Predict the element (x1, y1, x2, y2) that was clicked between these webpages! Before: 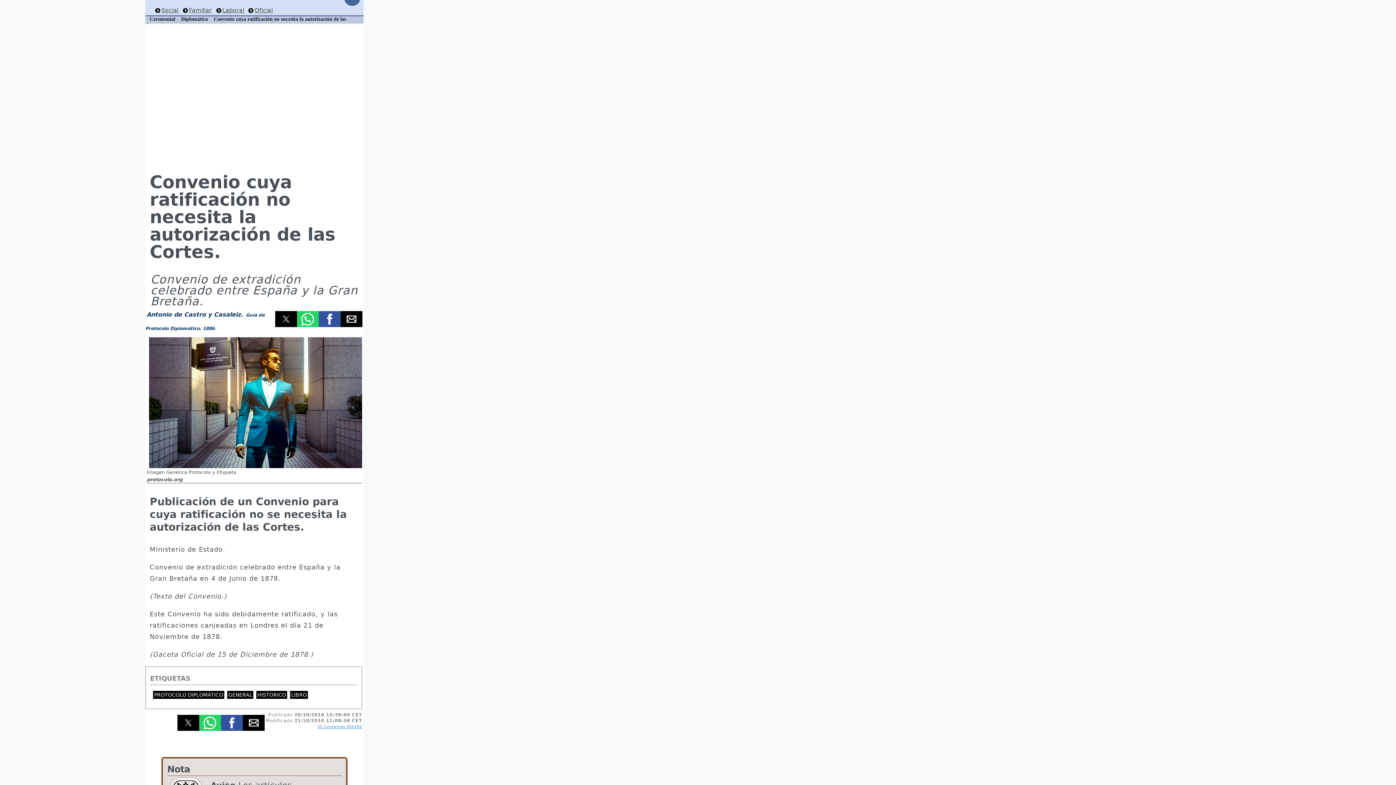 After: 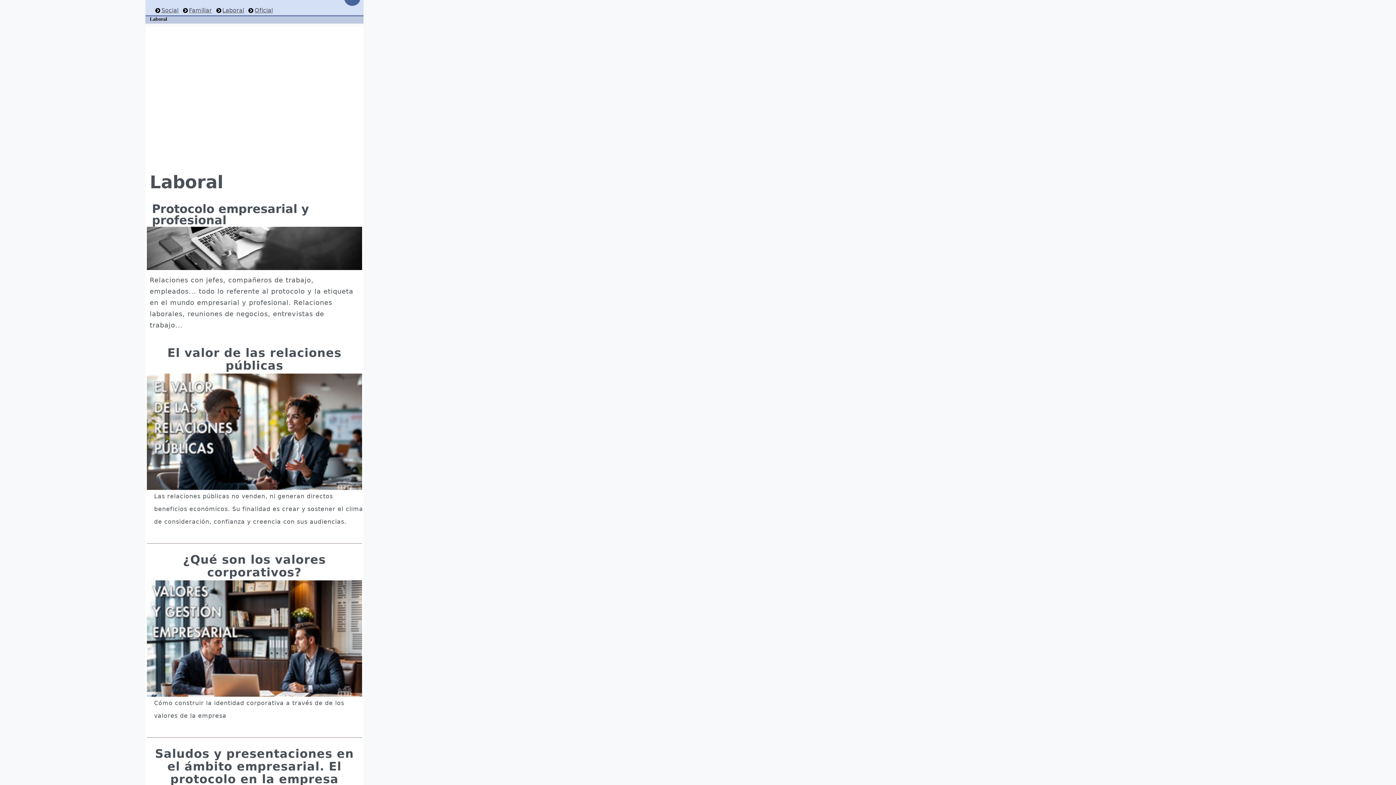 Action: bbox: (215, 6, 244, 13) label: Laboral